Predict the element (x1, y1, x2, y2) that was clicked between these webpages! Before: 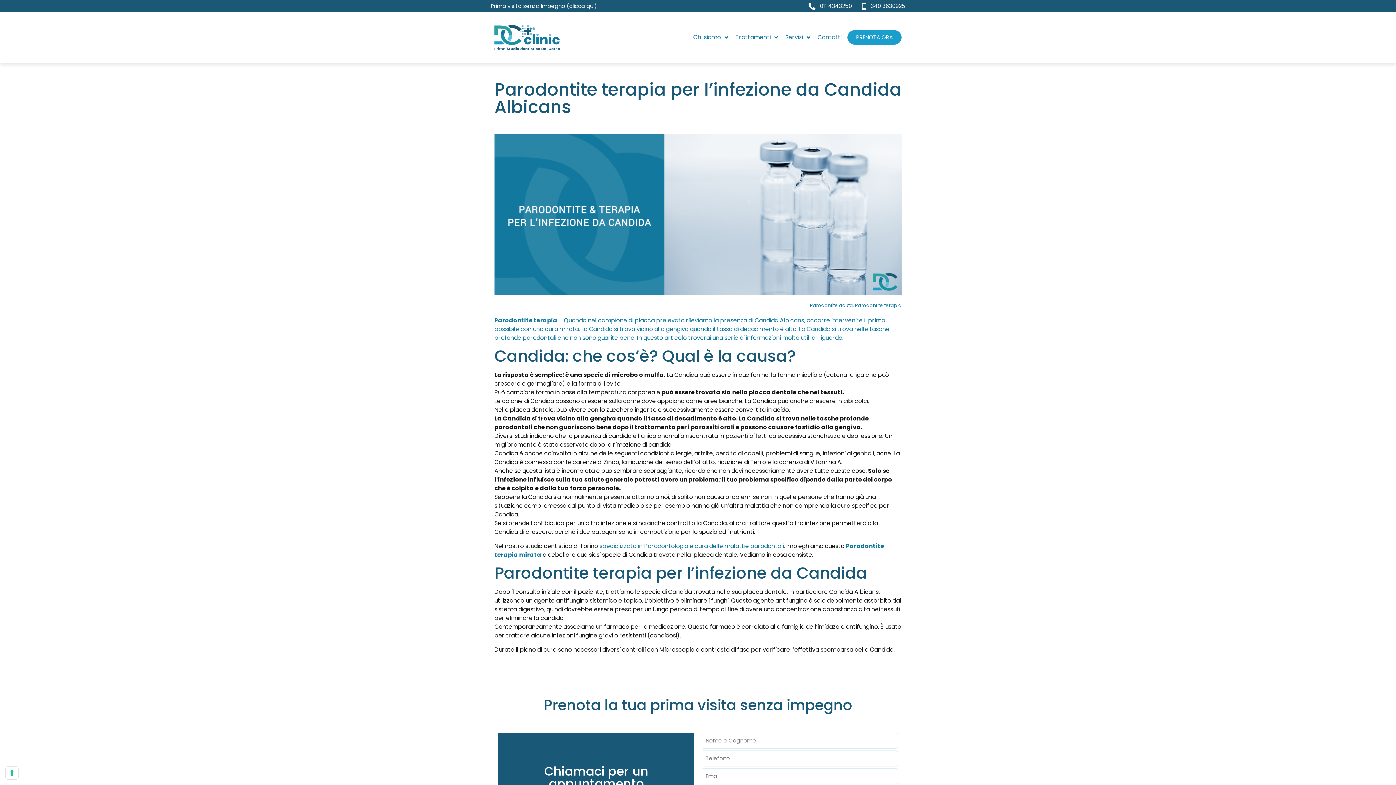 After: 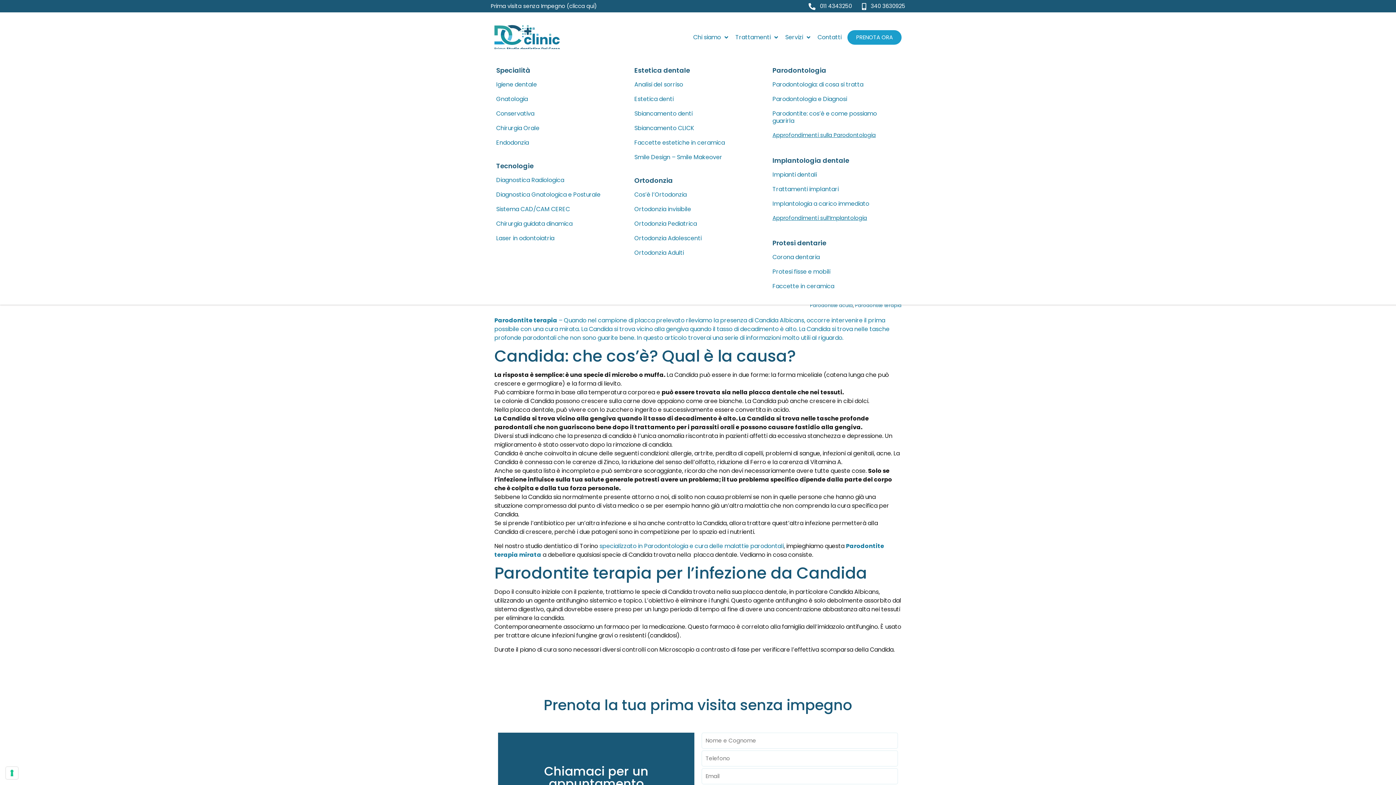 Action: bbox: (732, 29, 781, 45) label: Trattamenti